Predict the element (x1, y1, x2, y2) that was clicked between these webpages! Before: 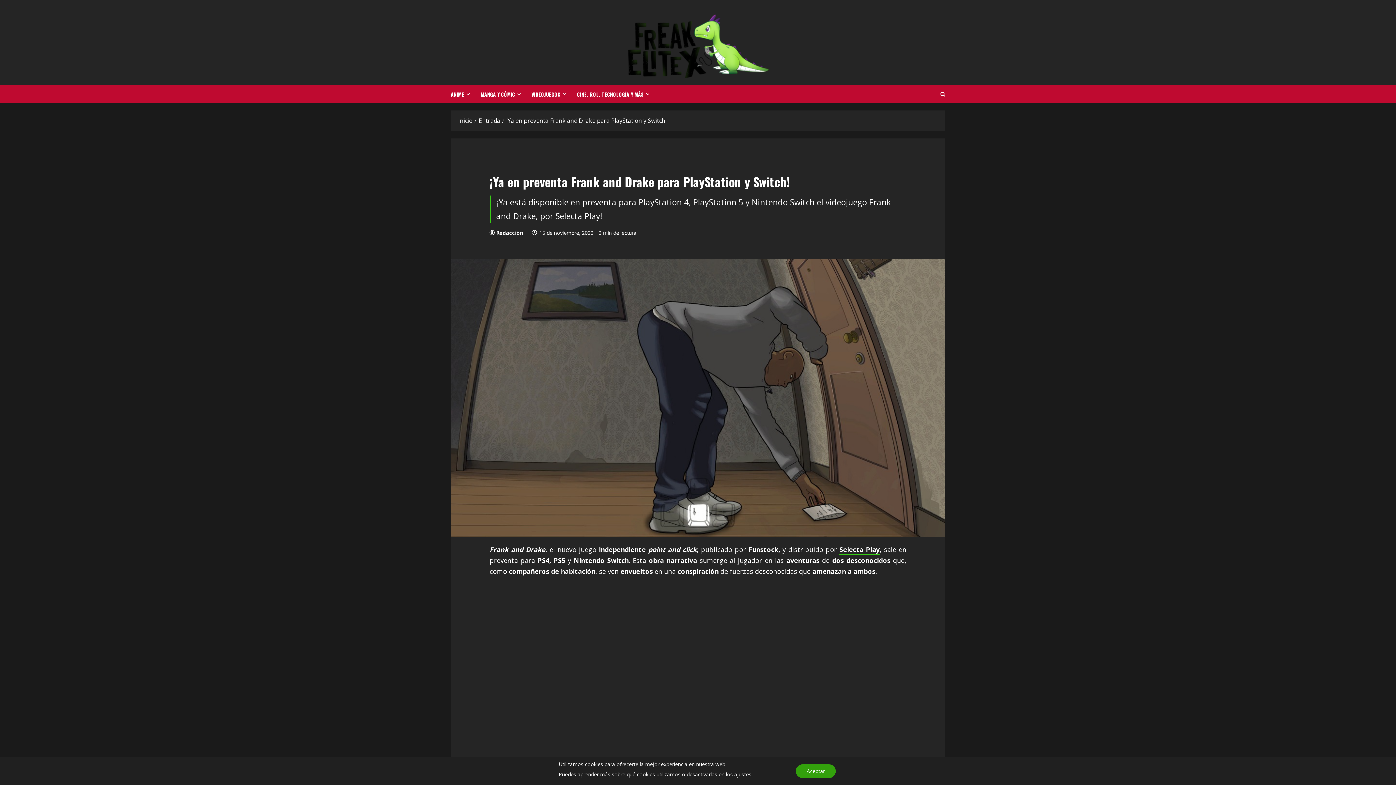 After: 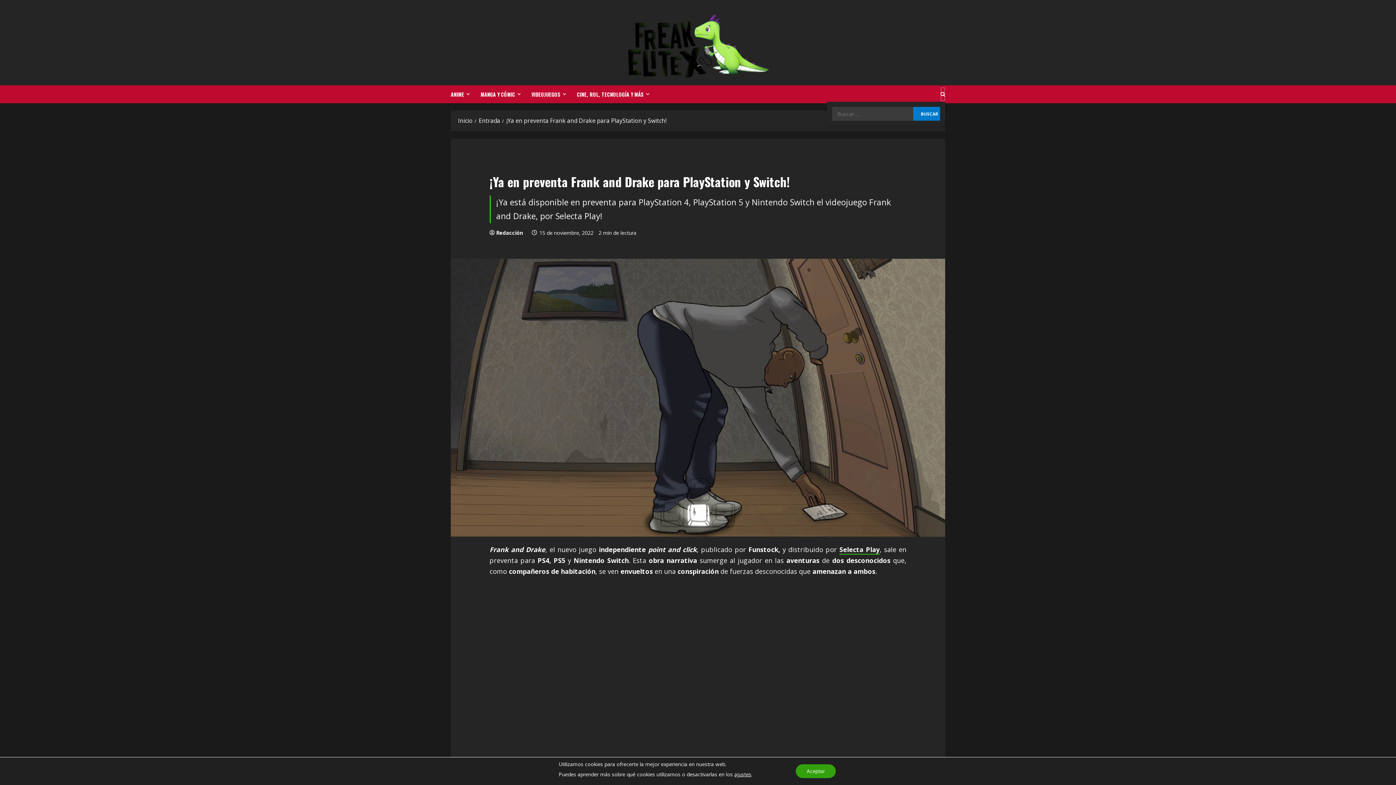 Action: bbox: (940, 87, 945, 101) label: Abrir formulario de búsqueda